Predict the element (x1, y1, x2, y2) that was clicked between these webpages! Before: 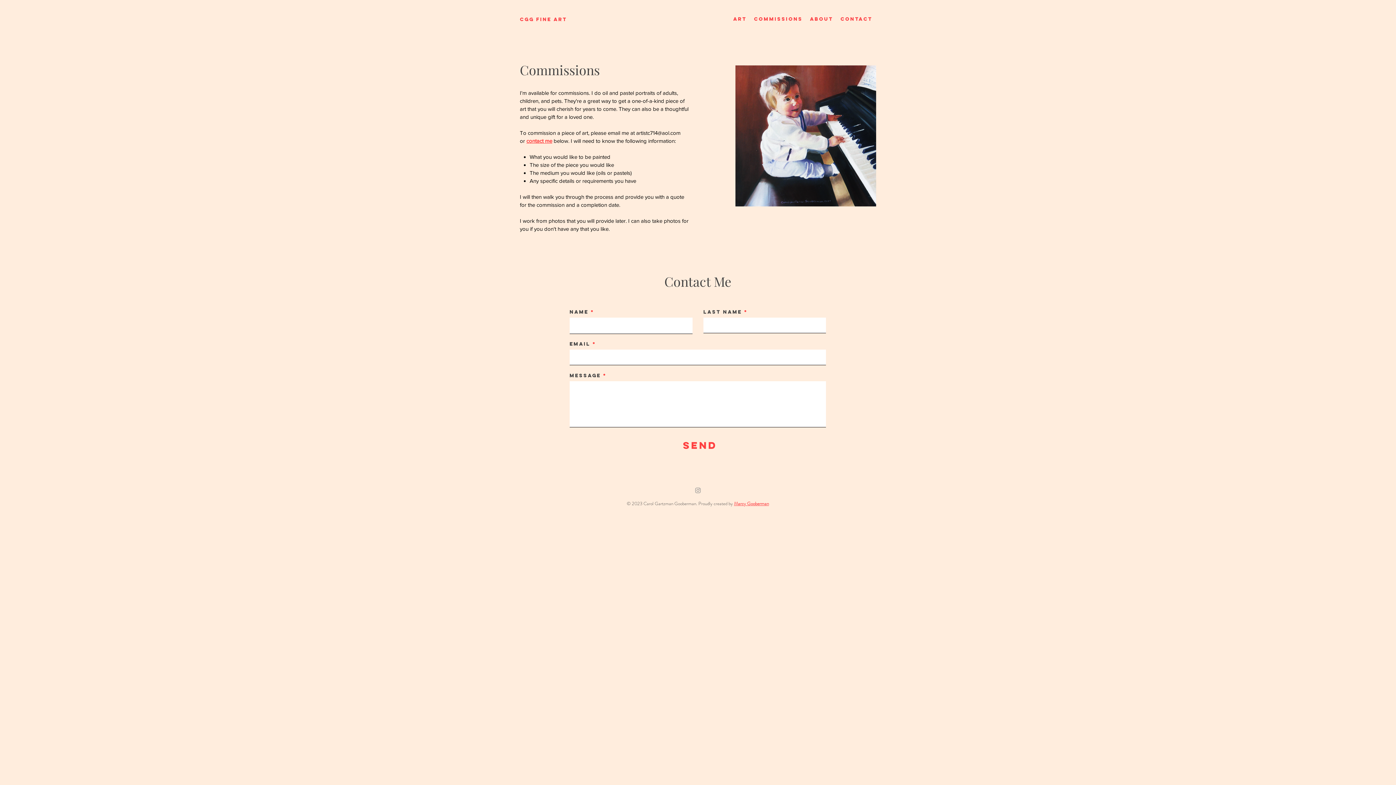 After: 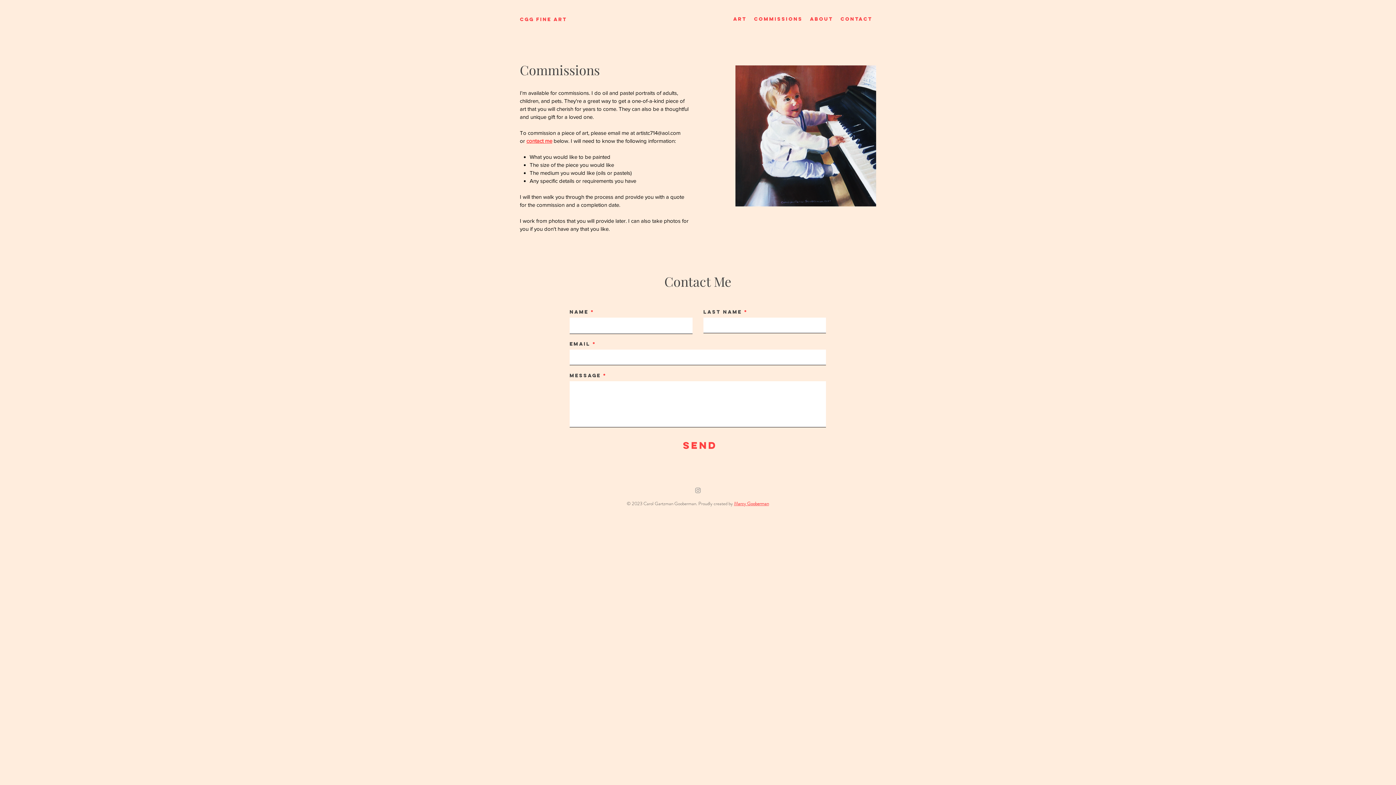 Action: bbox: (750, 16, 806, 22) label: Commissions